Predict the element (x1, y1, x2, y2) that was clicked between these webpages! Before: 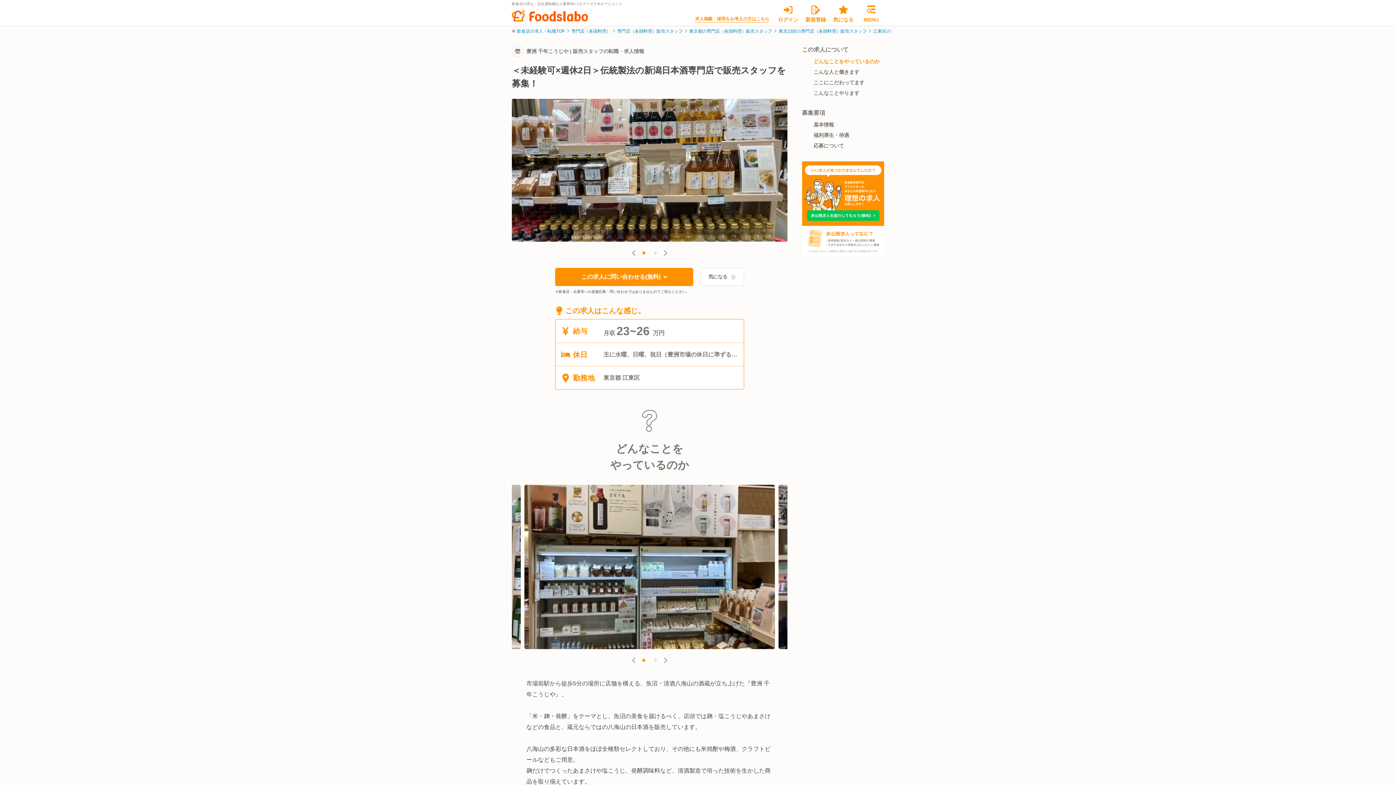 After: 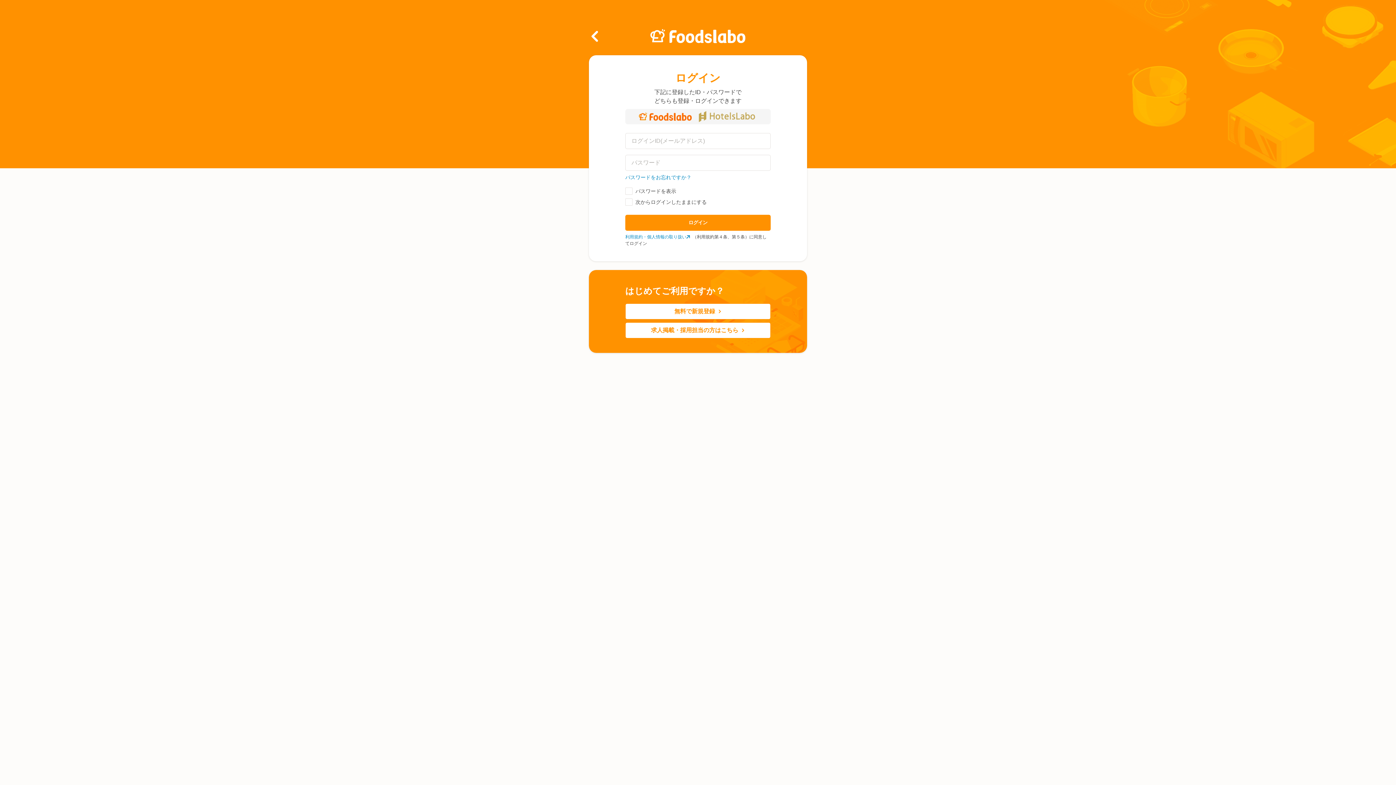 Action: label: 気になる bbox: (830, 2, 856, 26)